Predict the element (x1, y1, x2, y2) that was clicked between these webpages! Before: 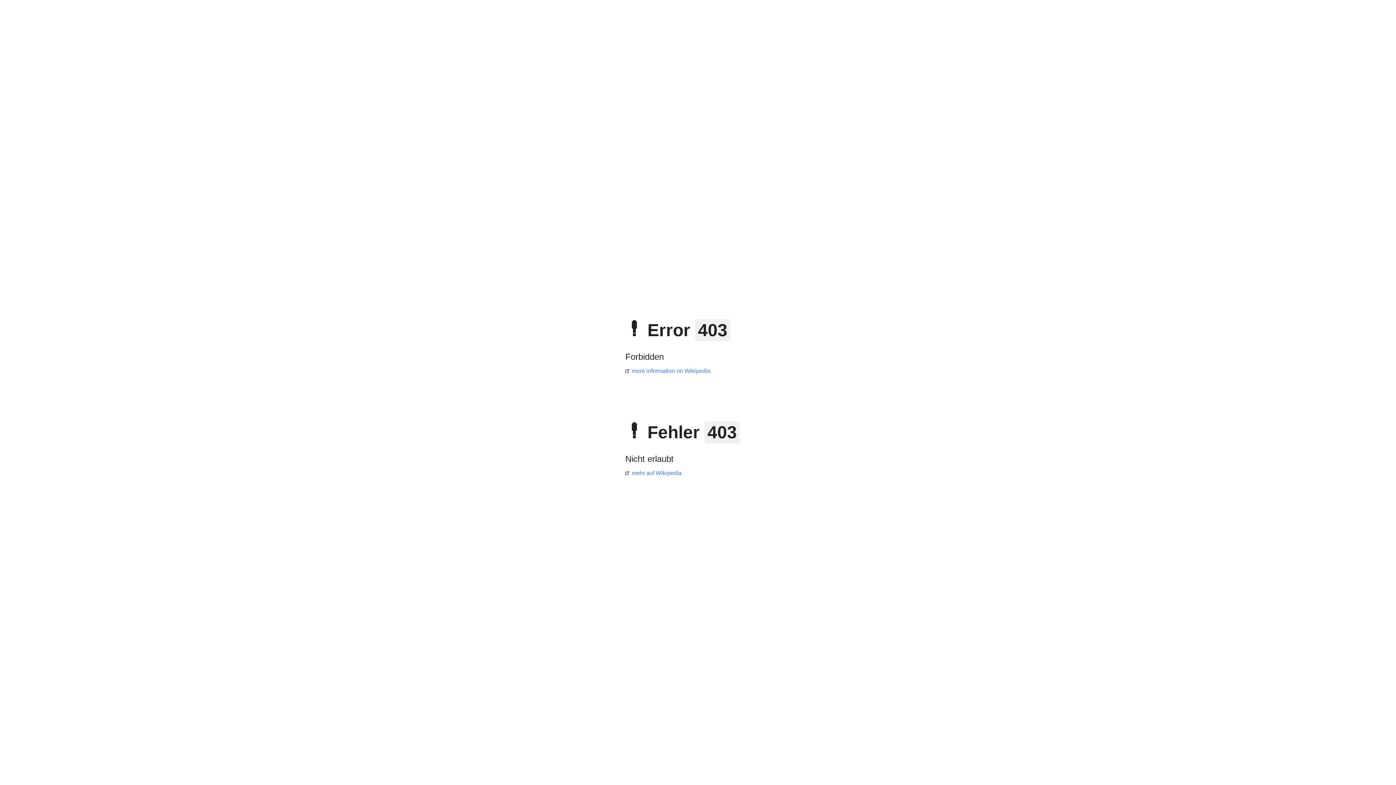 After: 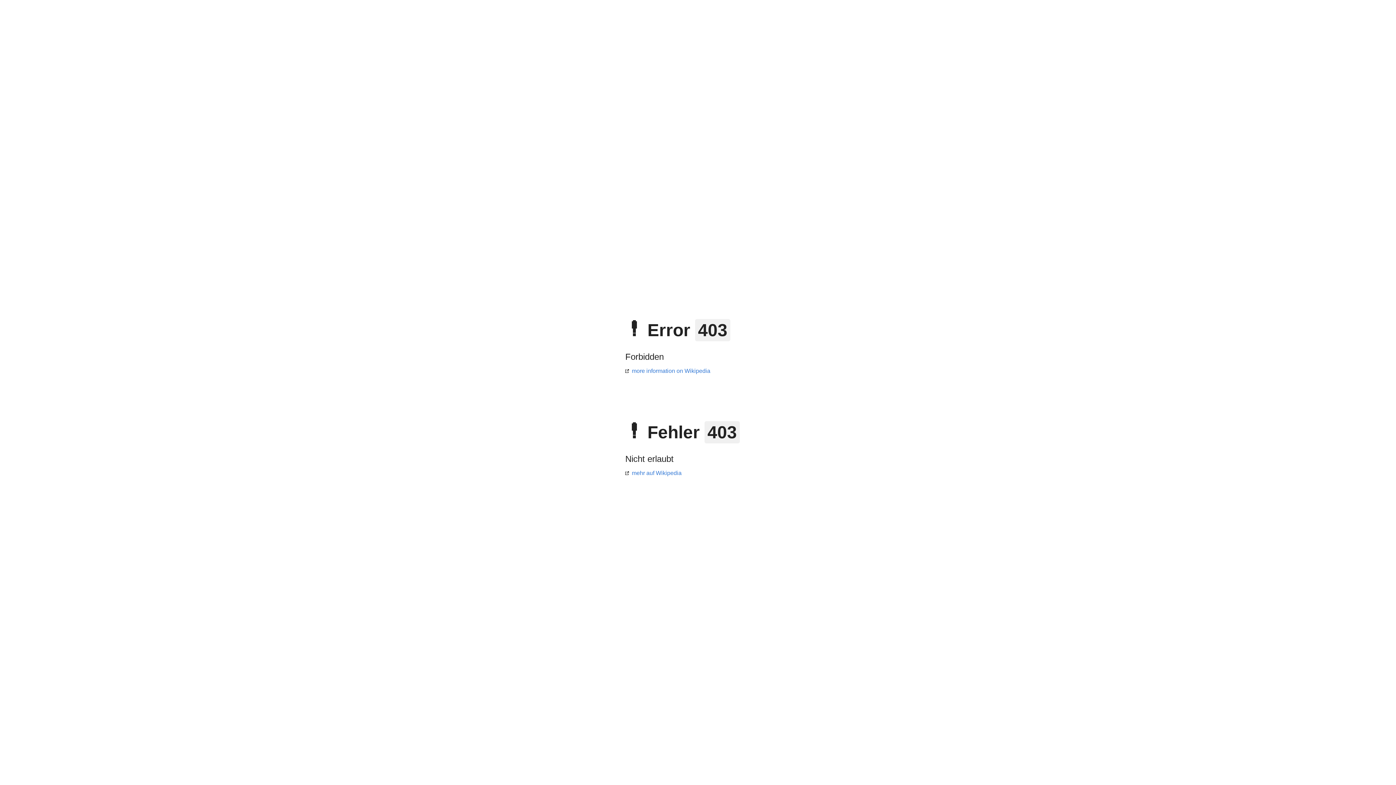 Action: label: mehr auf Wikipedia bbox: (625, 470, 681, 476)